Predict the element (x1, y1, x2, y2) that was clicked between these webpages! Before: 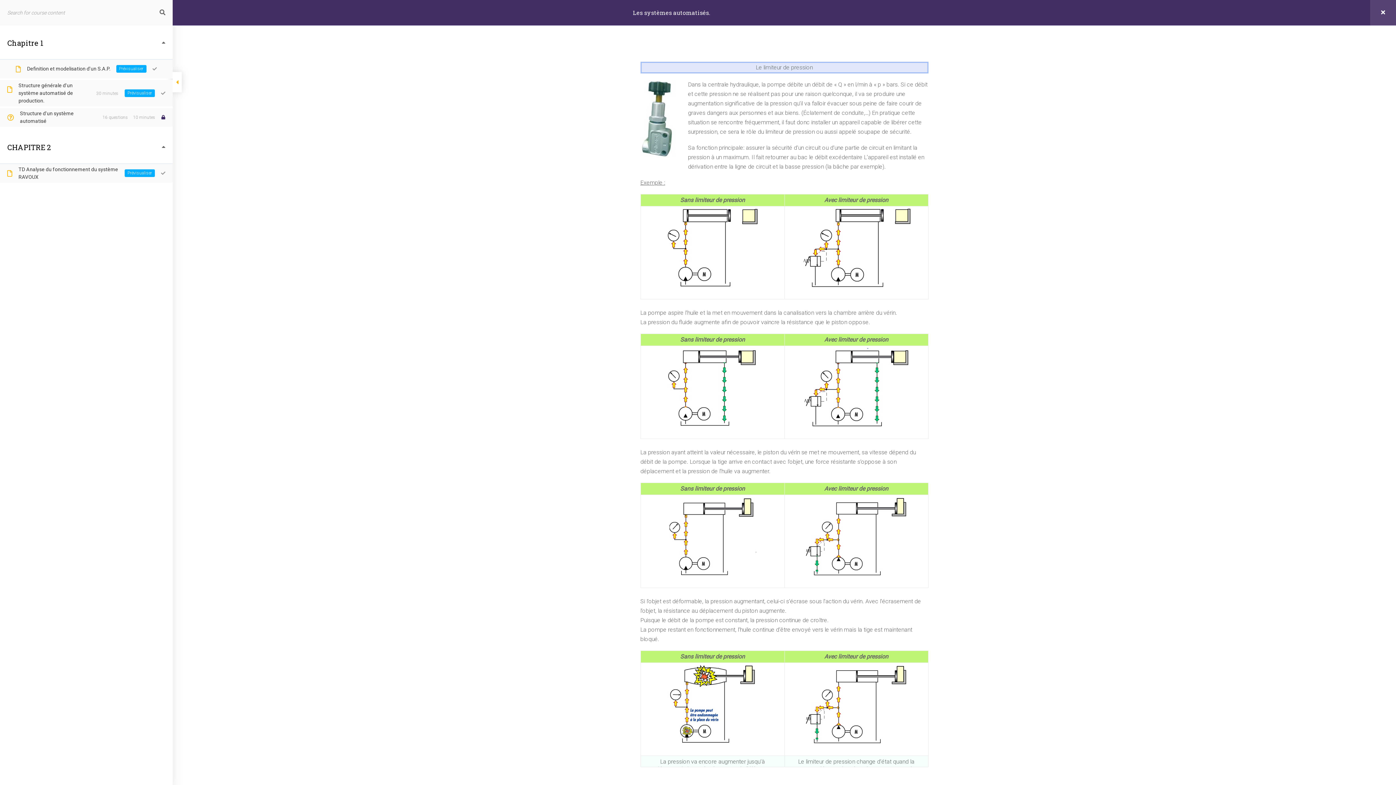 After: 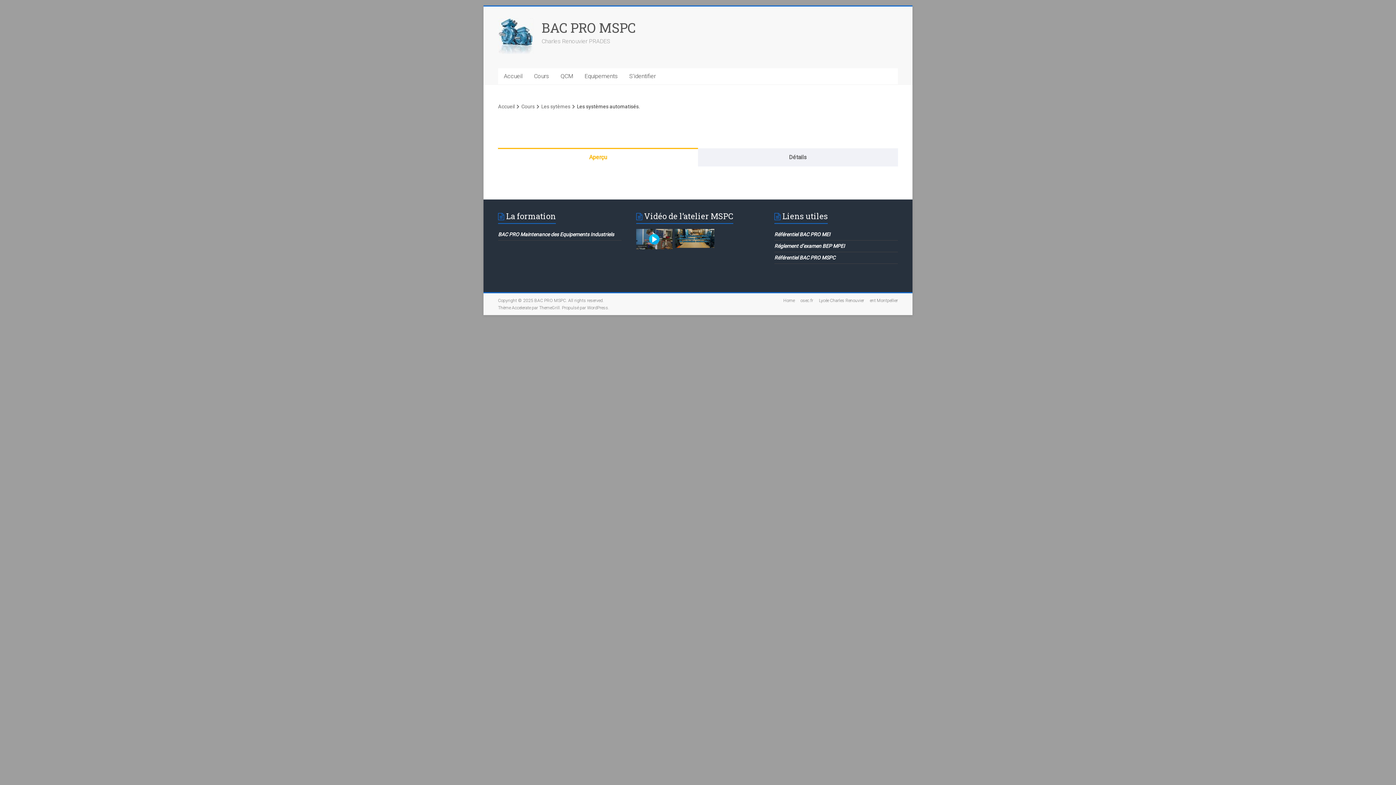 Action: label: Les systèmes automatisés. bbox: (633, 0, 710, 25)